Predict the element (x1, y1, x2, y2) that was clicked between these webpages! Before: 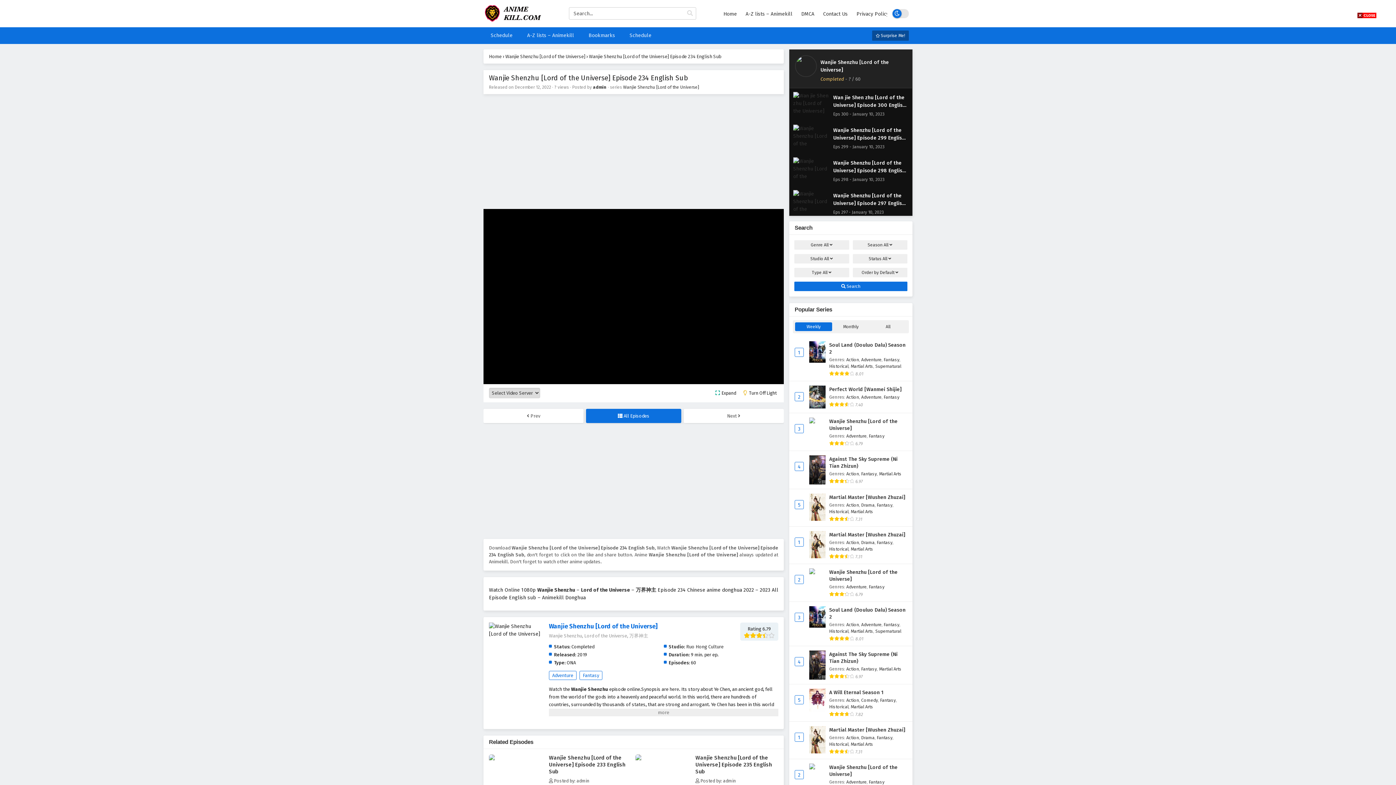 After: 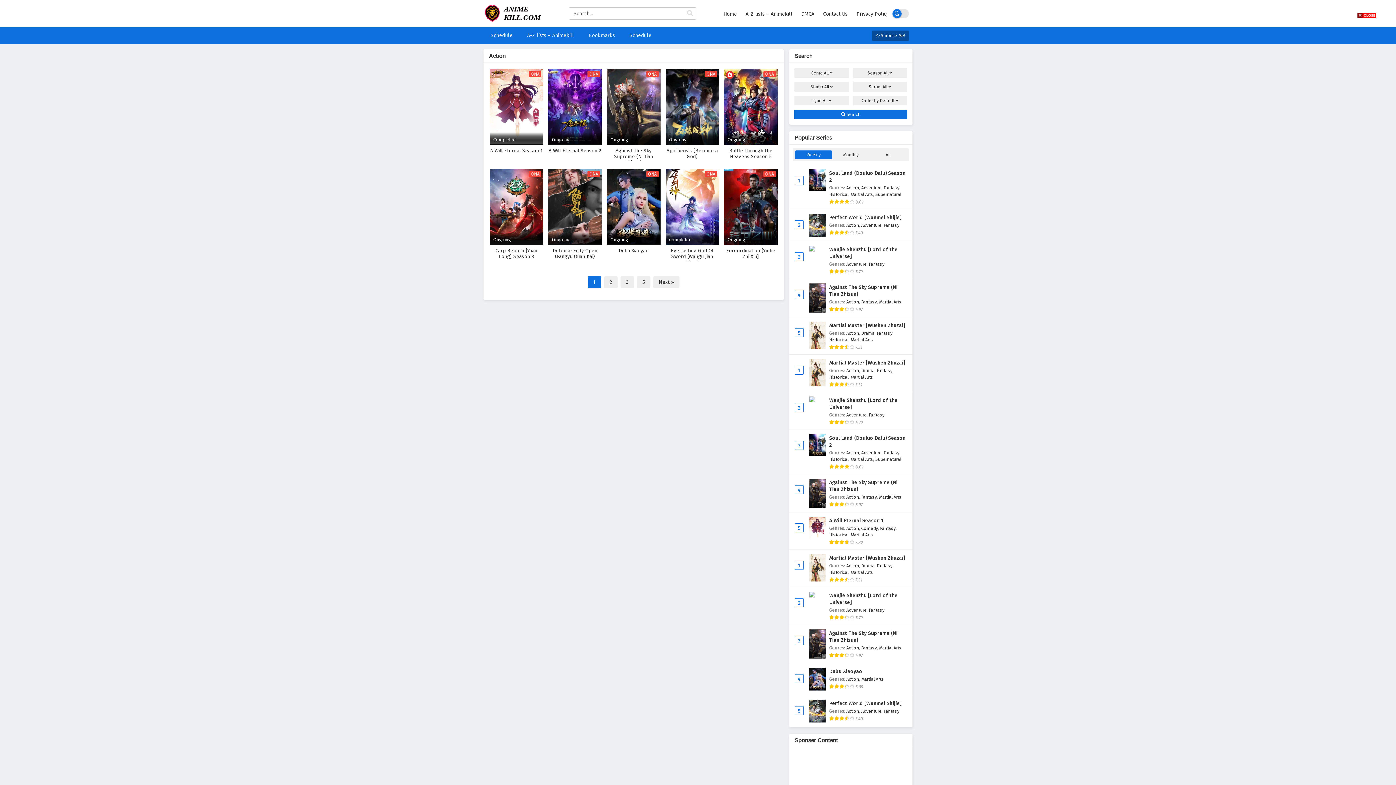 Action: label: Action bbox: (846, 502, 859, 508)